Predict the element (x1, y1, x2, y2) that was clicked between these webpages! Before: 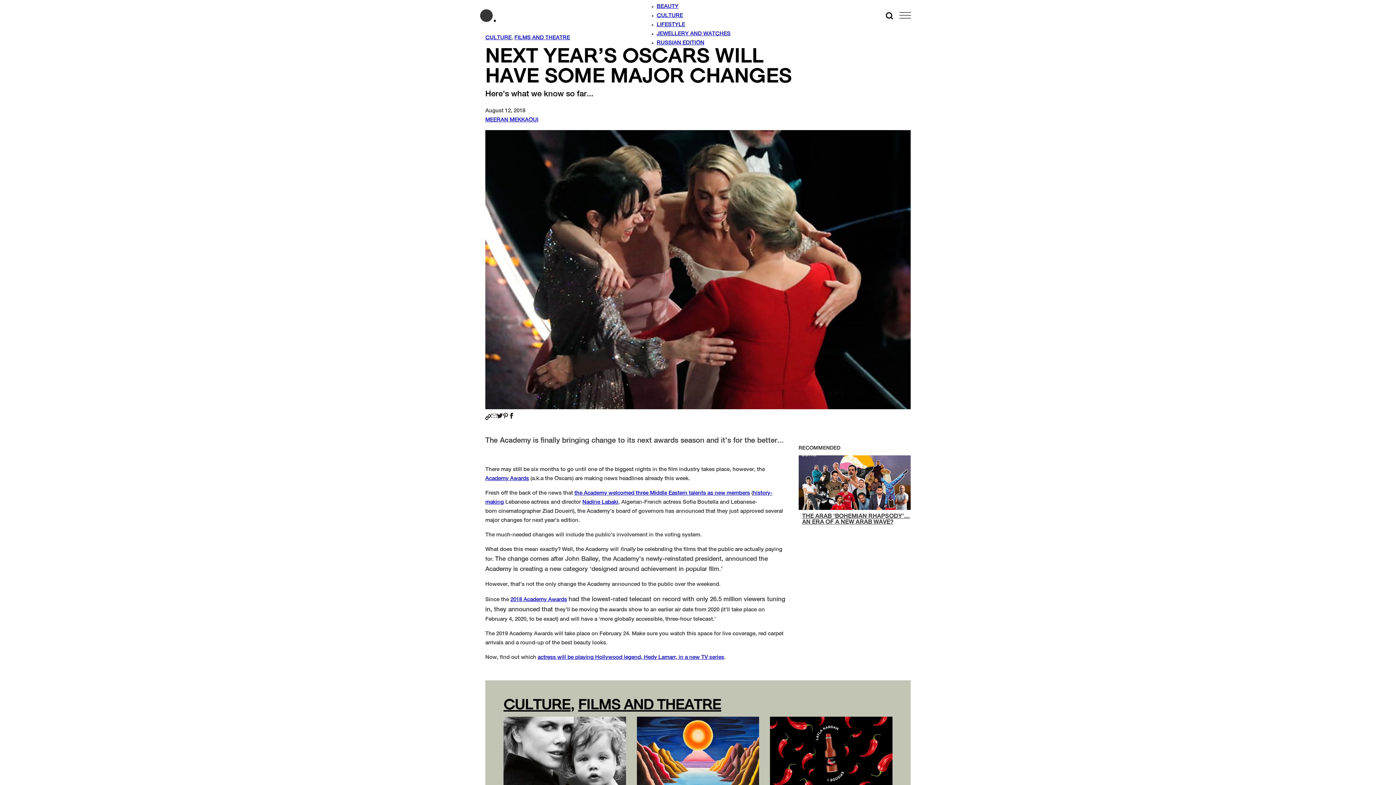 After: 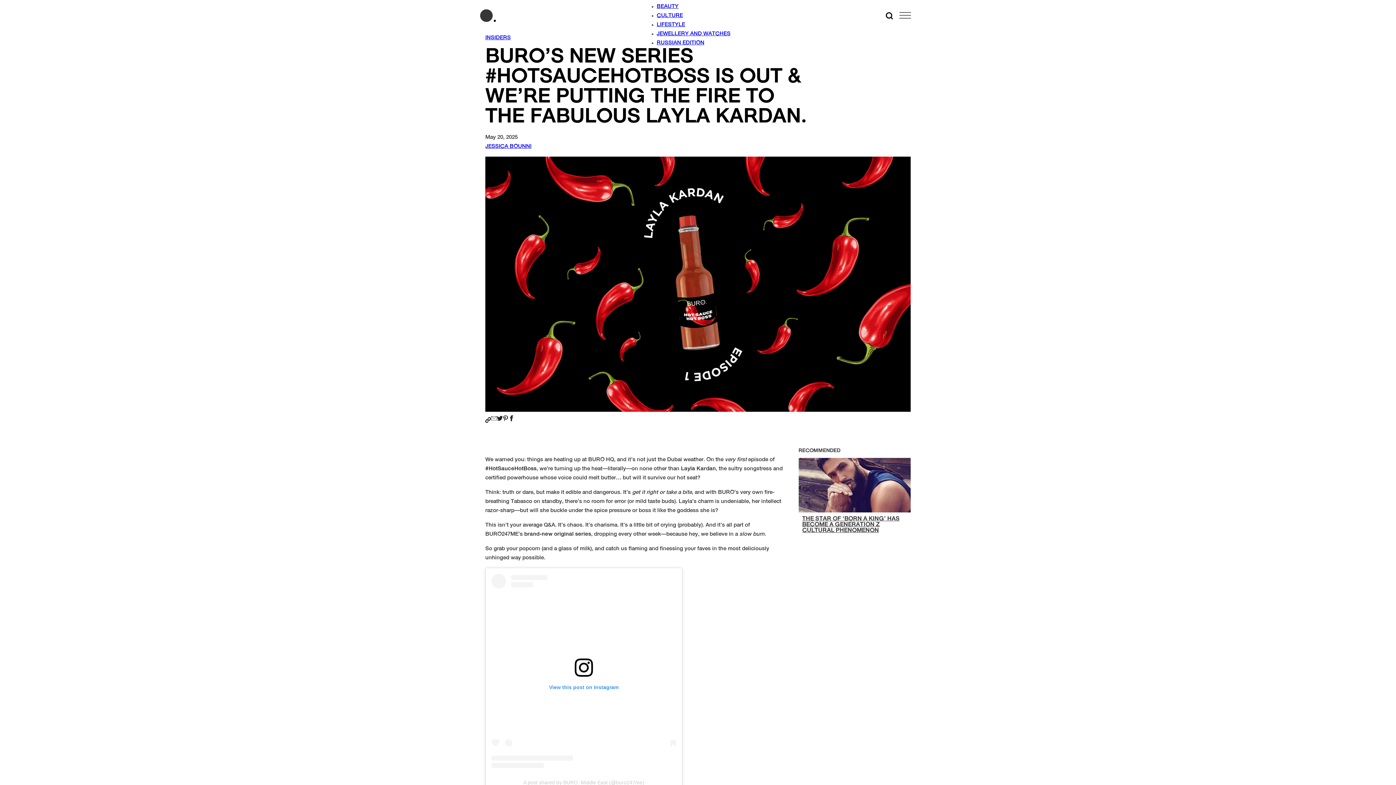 Action: bbox: (770, 750, 892, 756)